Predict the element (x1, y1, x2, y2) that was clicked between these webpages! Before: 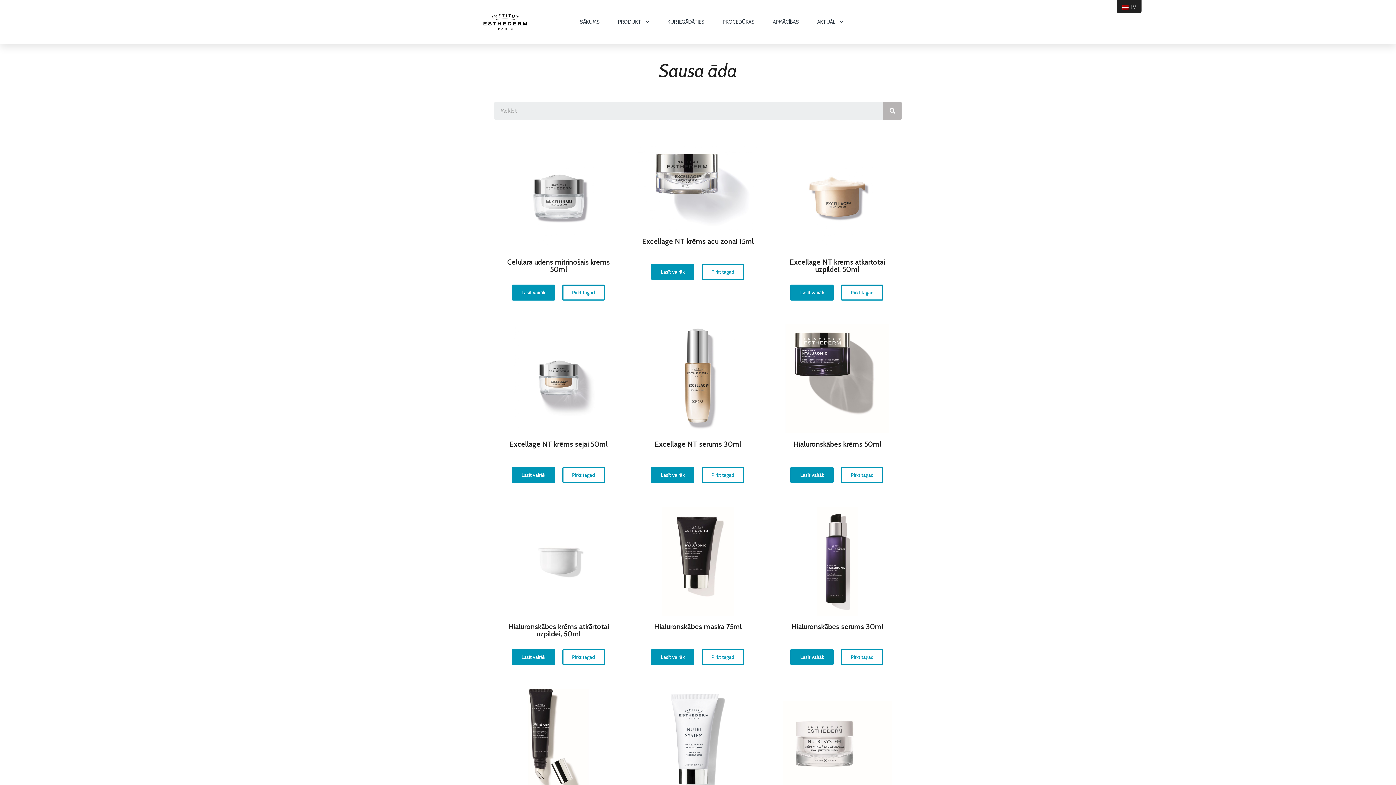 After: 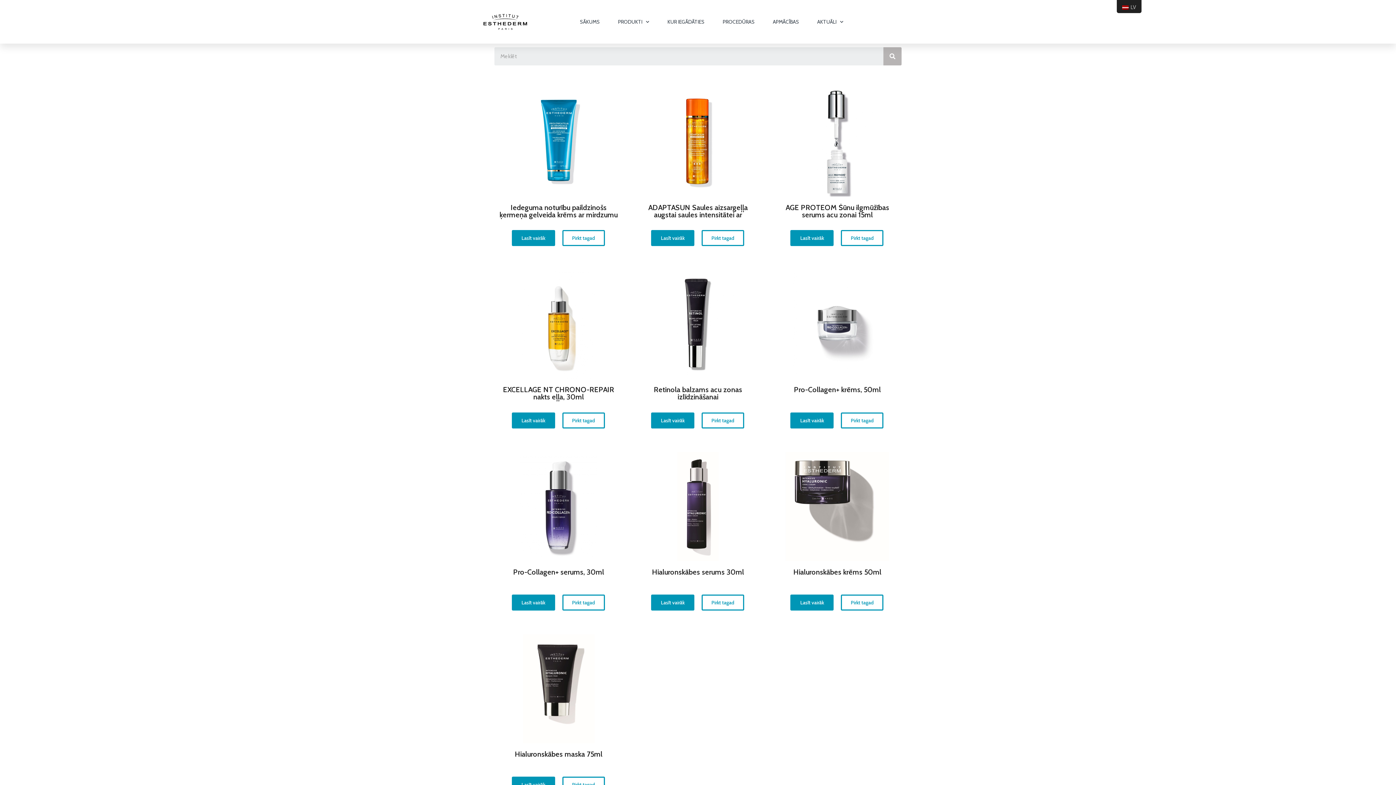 Action: label: Search bbox: (883, 101, 901, 120)